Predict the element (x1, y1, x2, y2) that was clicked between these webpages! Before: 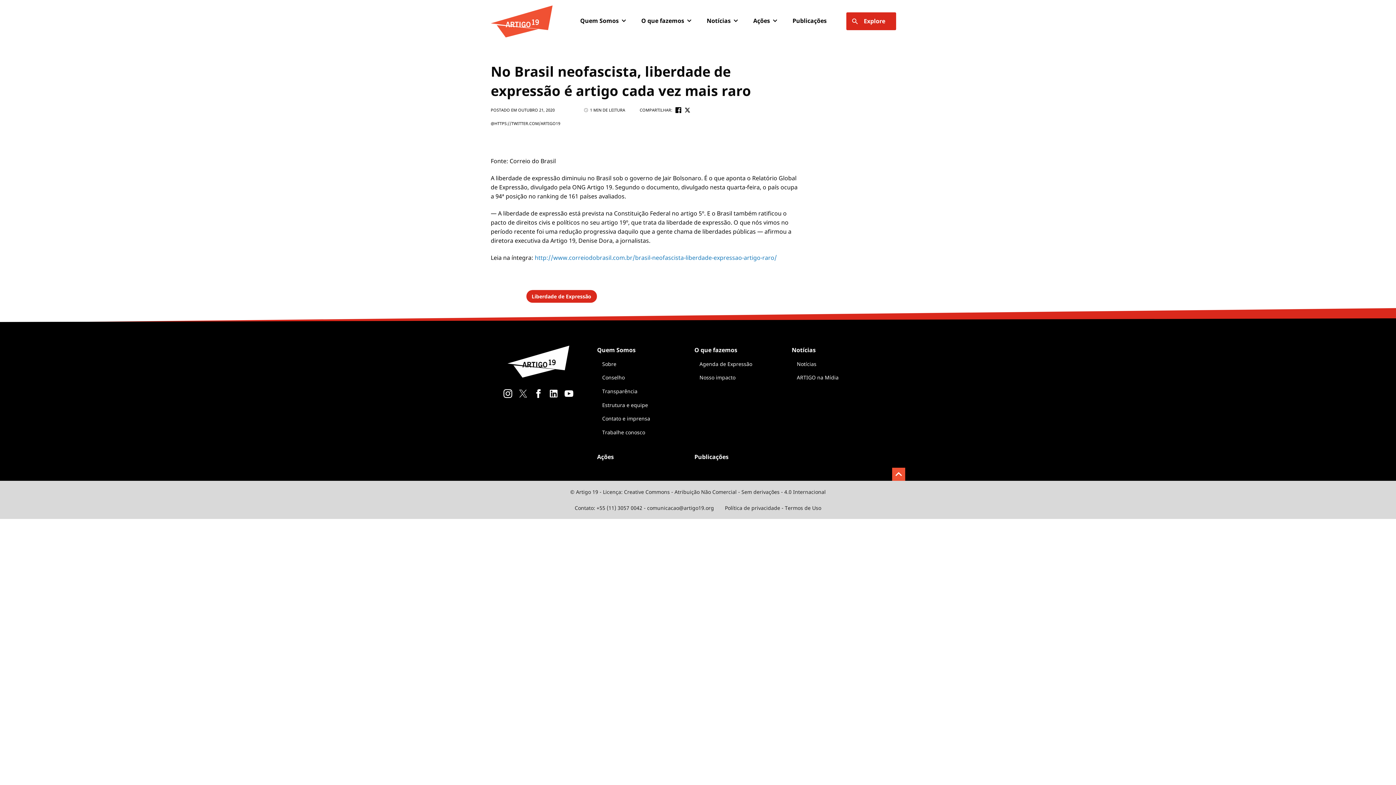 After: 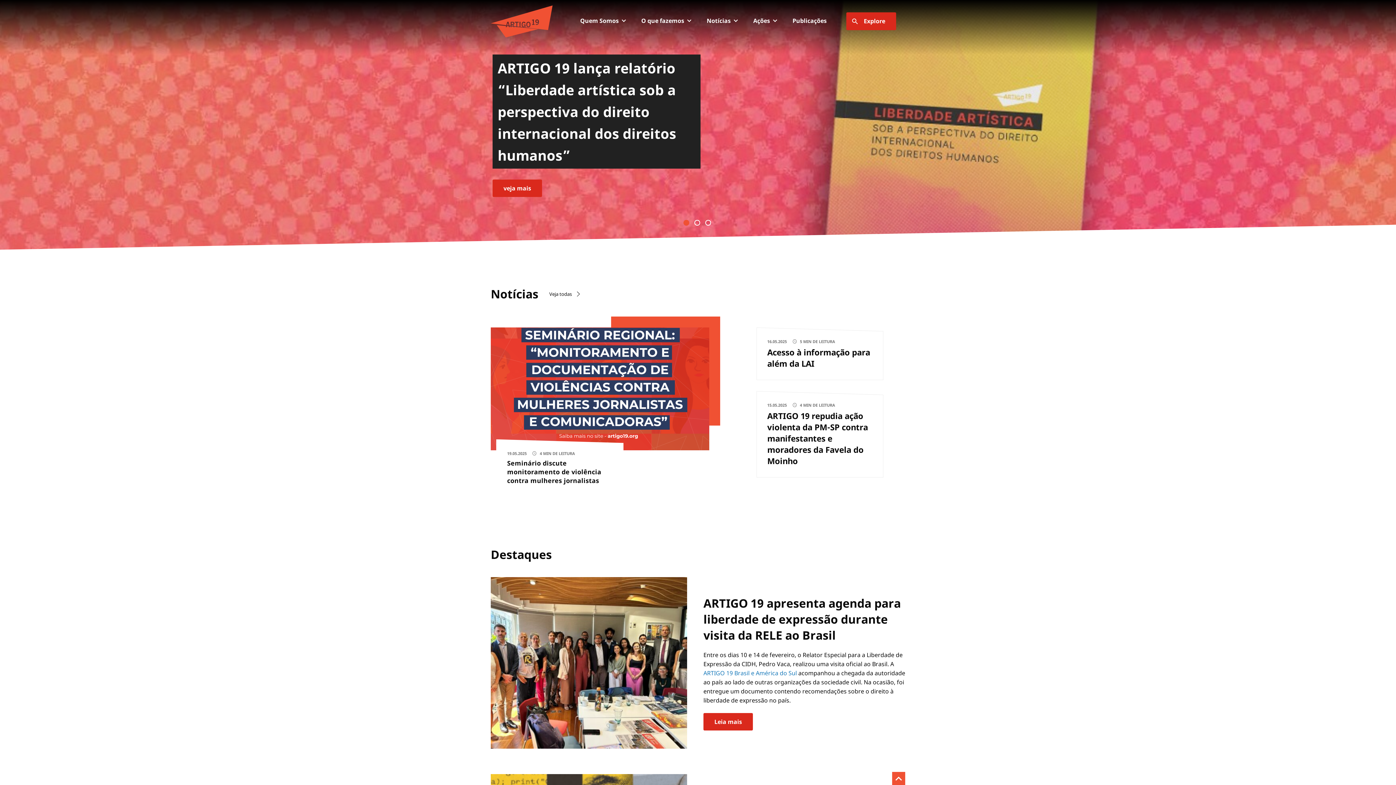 Action: bbox: (490, 5, 552, 37)